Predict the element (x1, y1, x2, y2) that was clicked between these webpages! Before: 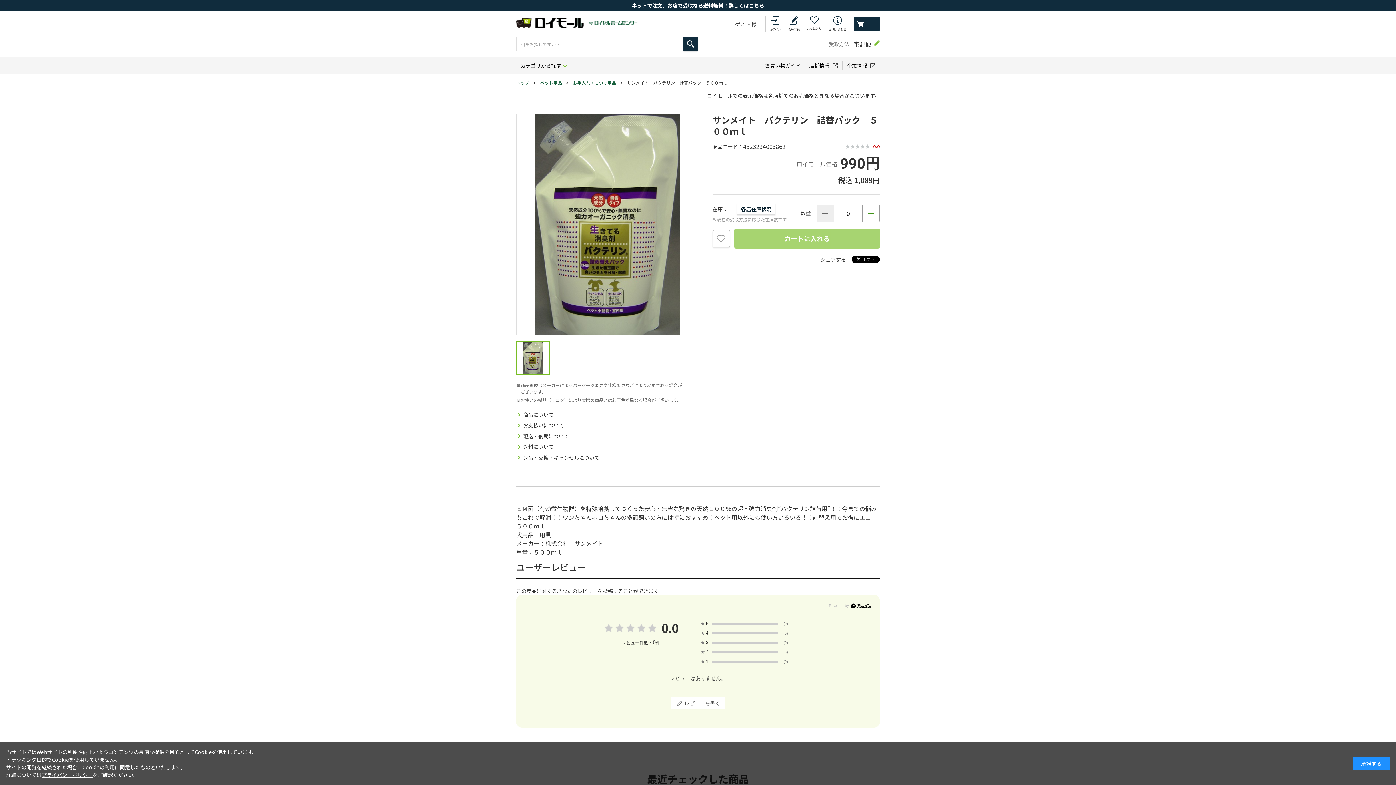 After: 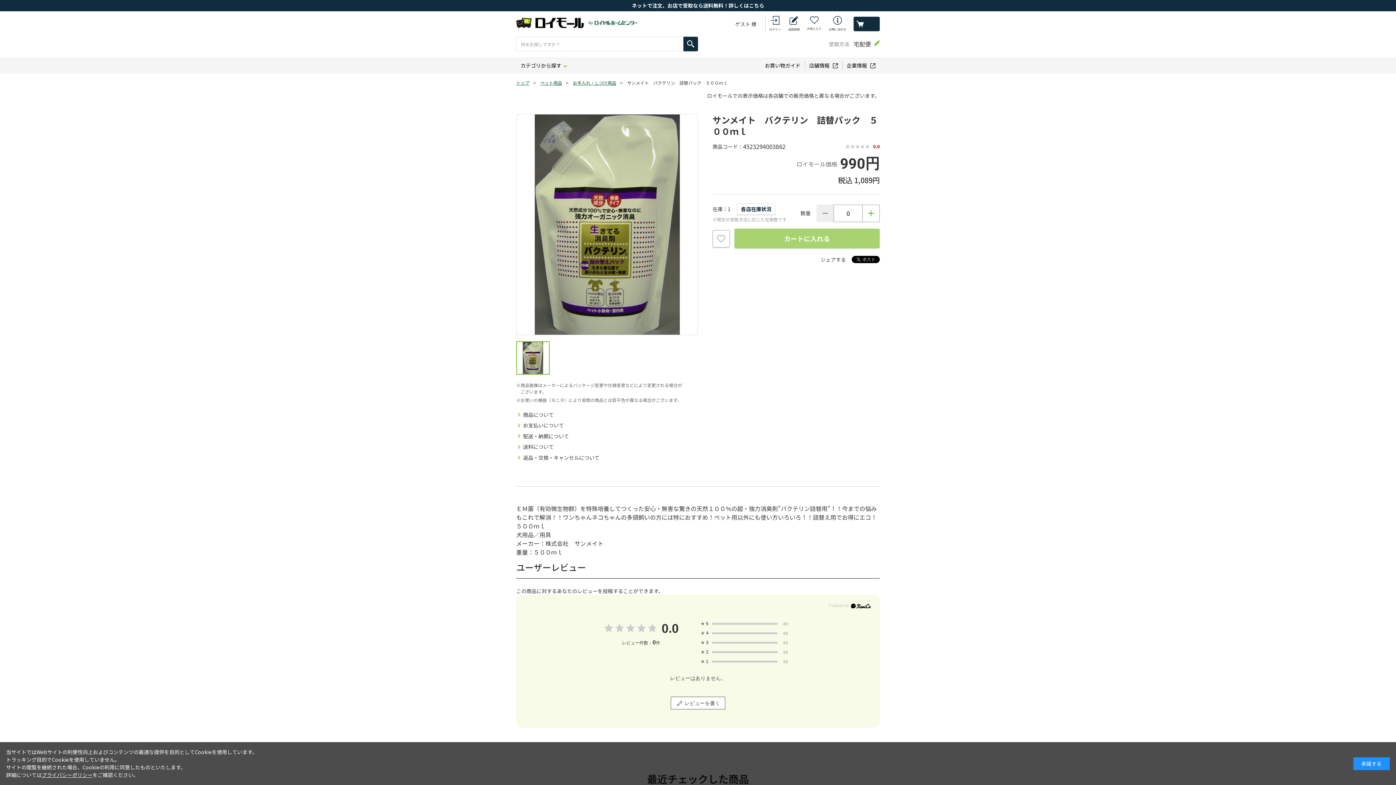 Action: bbox: (700, 648, 708, 656) label: ★2